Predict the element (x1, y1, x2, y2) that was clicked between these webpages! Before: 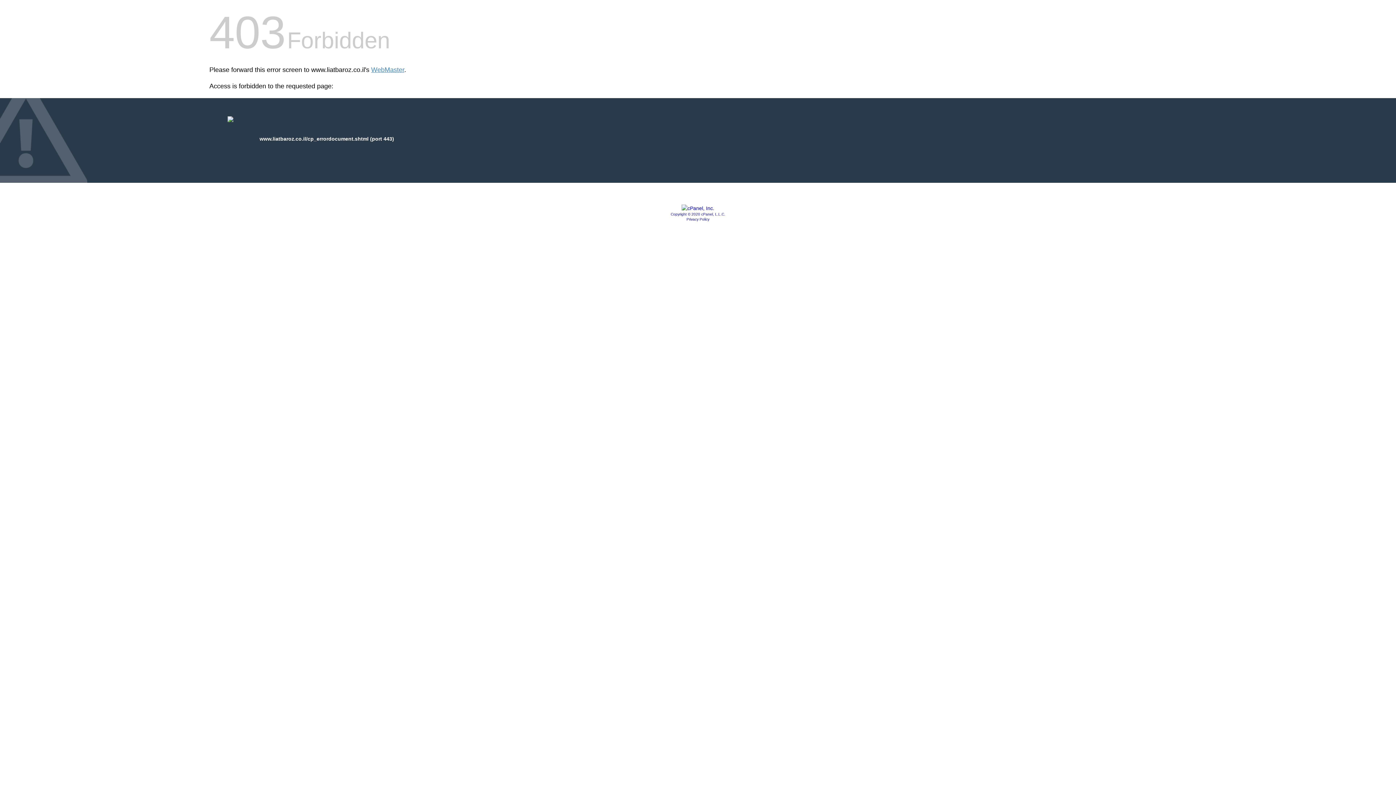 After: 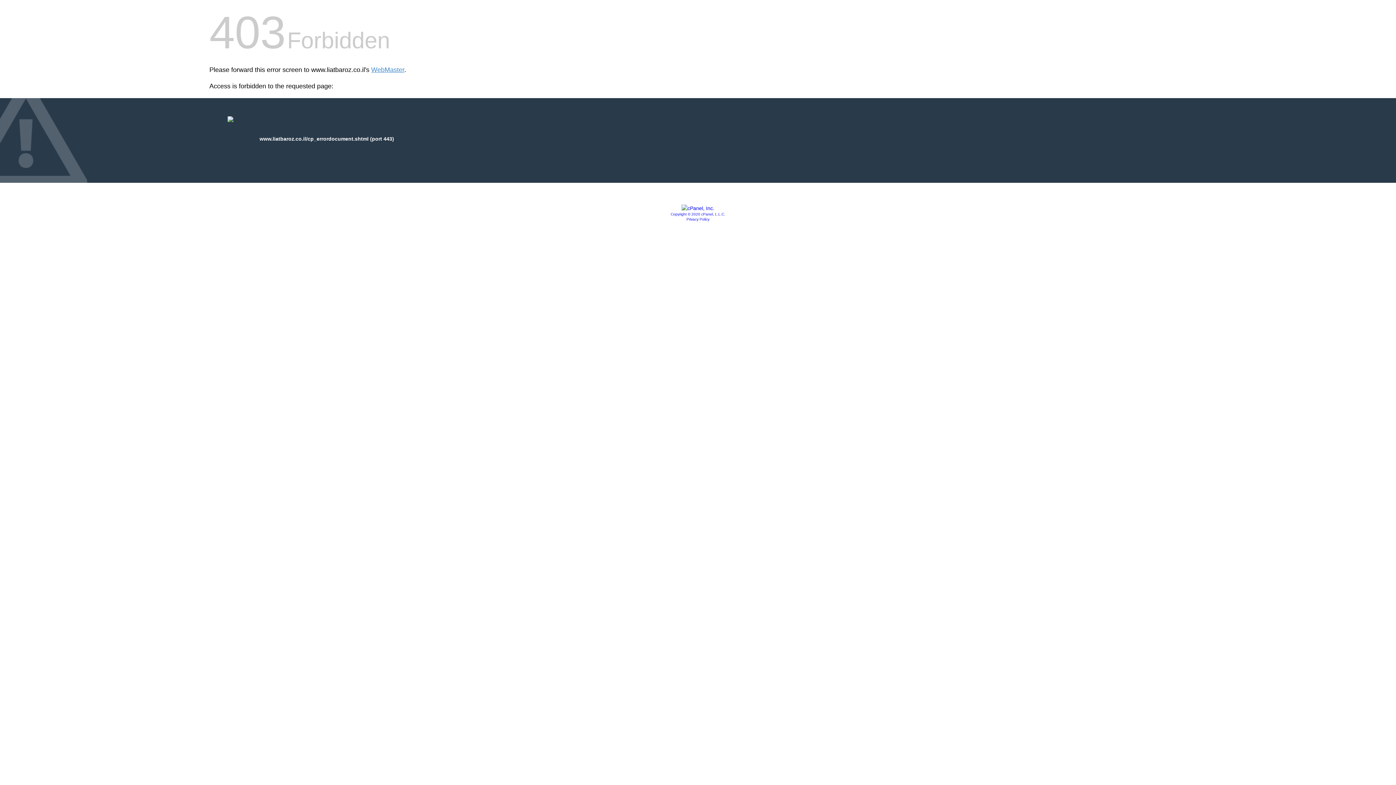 Action: bbox: (681, 205, 714, 211)